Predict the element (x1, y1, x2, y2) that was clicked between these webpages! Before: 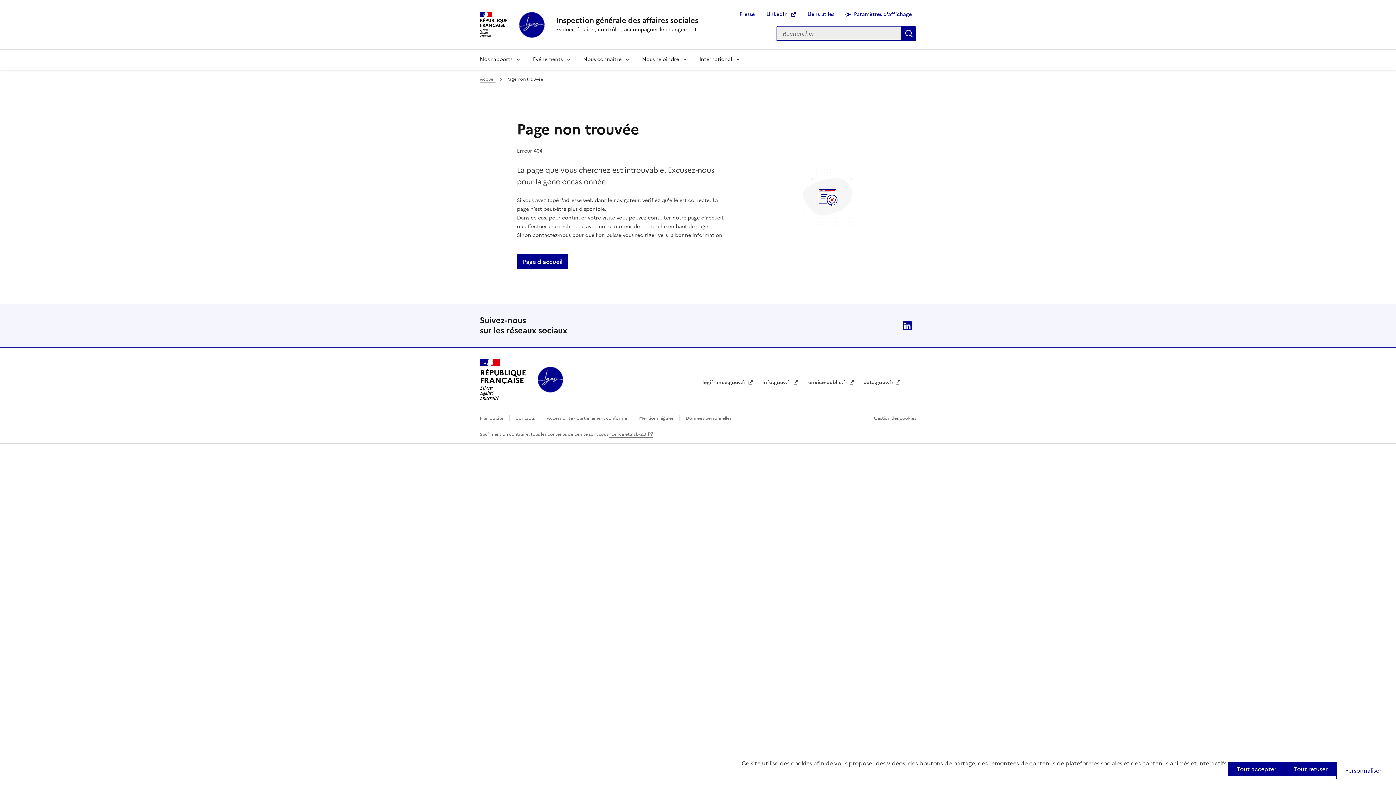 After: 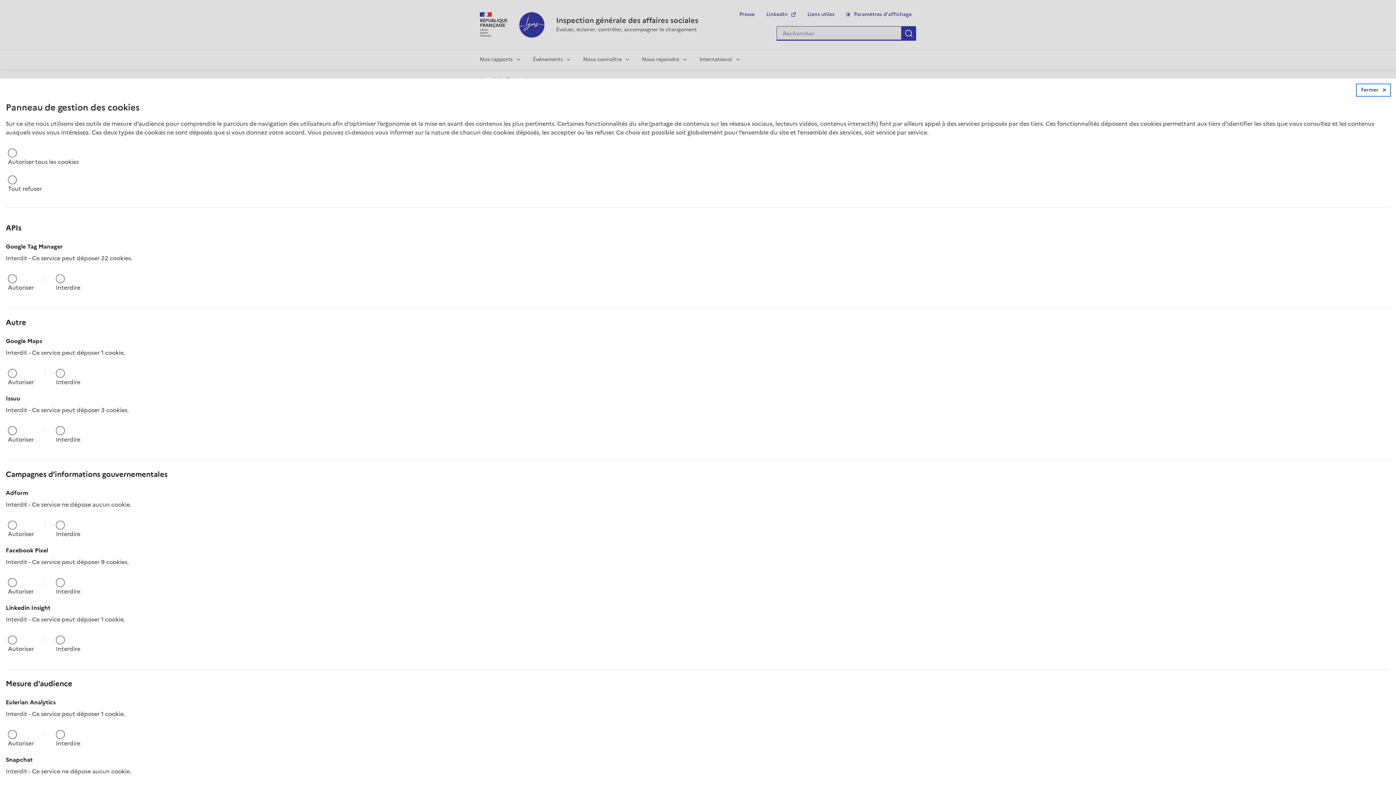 Action: bbox: (874, 415, 916, 421) label: Gestion des cookies